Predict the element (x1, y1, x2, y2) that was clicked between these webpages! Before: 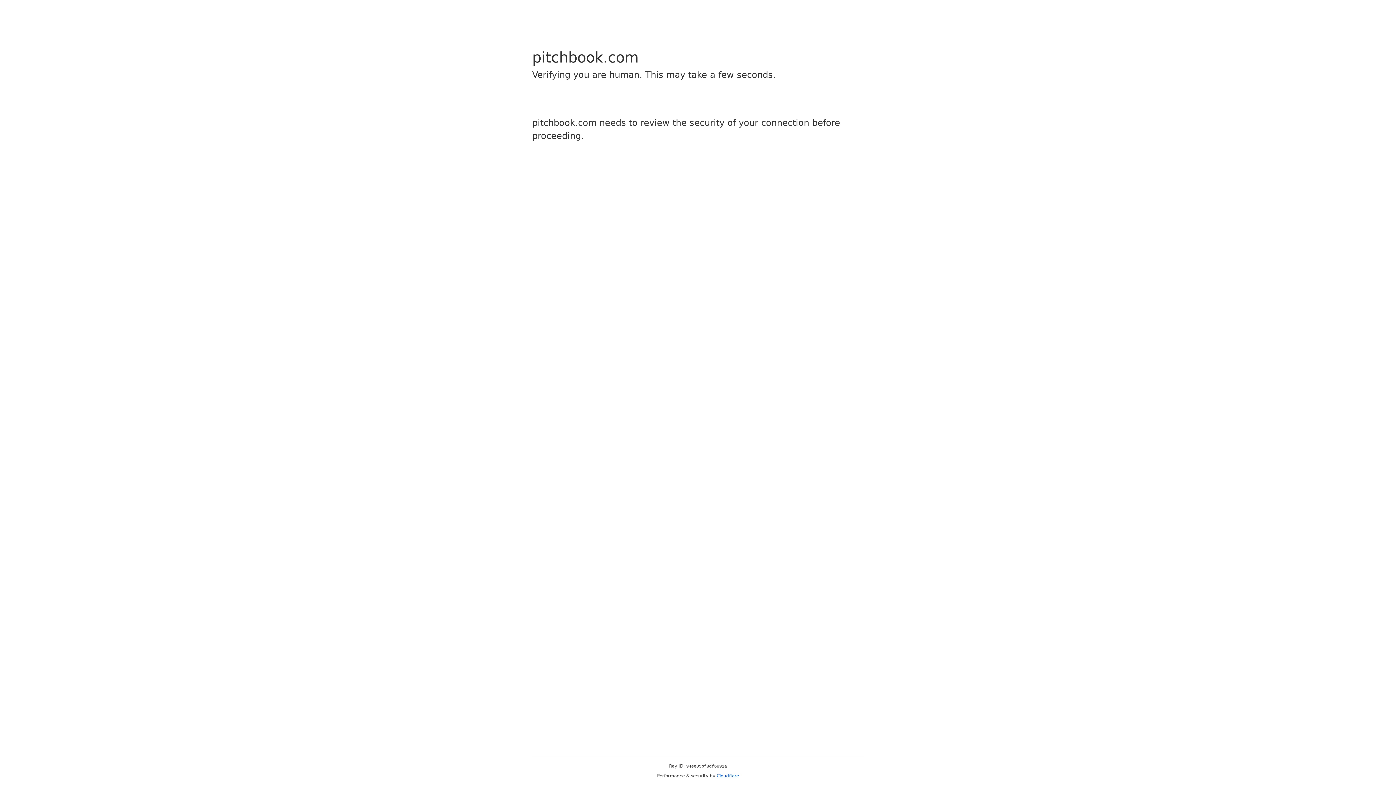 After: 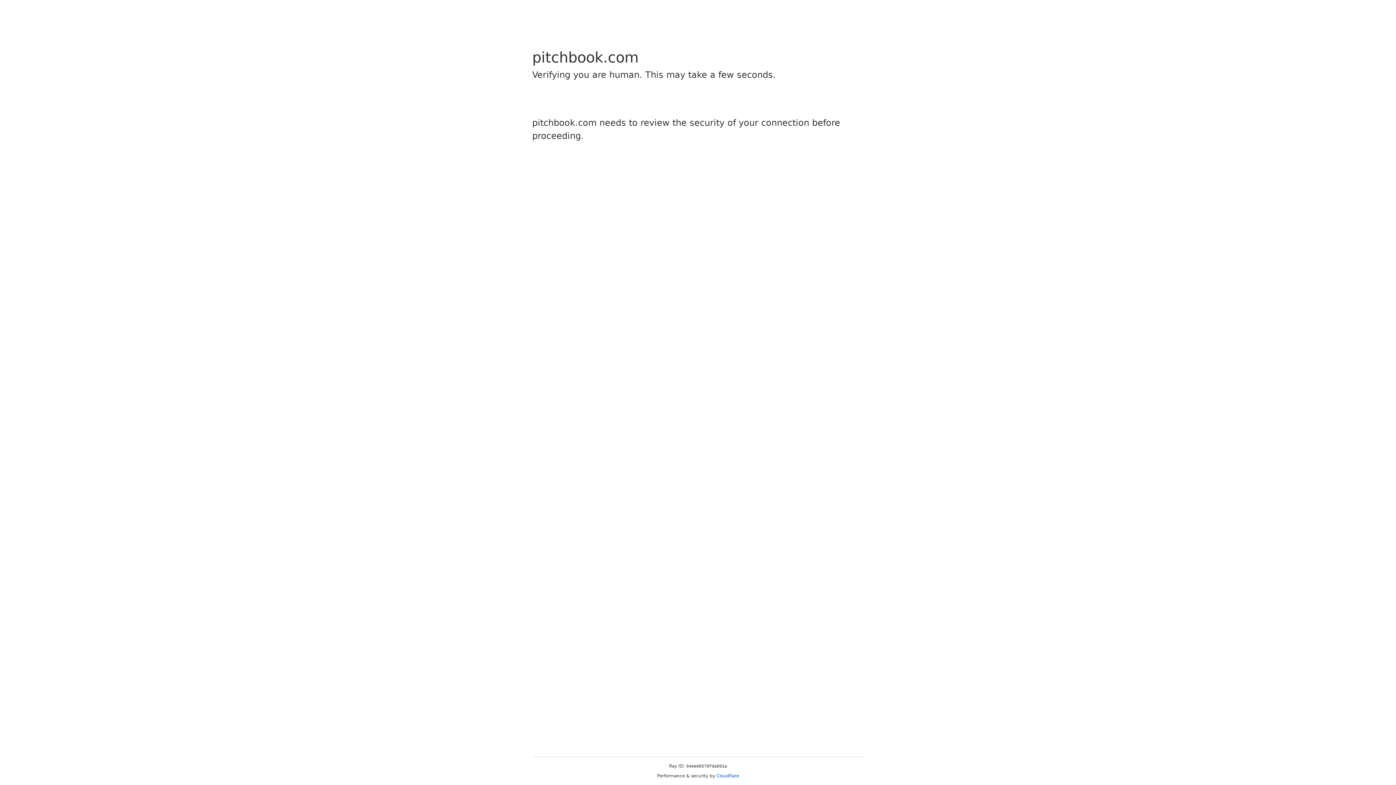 Action: bbox: (716, 773, 739, 778) label: Cloudflare